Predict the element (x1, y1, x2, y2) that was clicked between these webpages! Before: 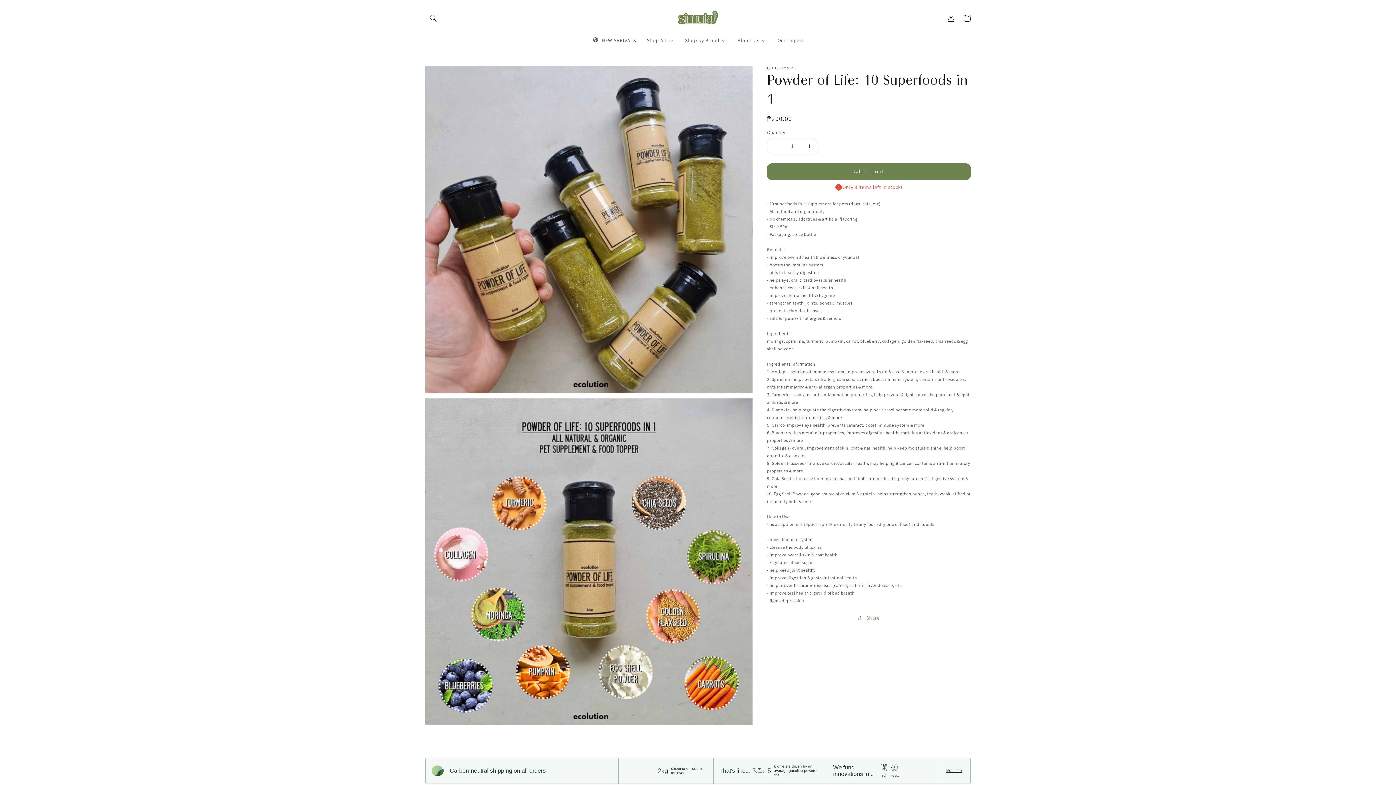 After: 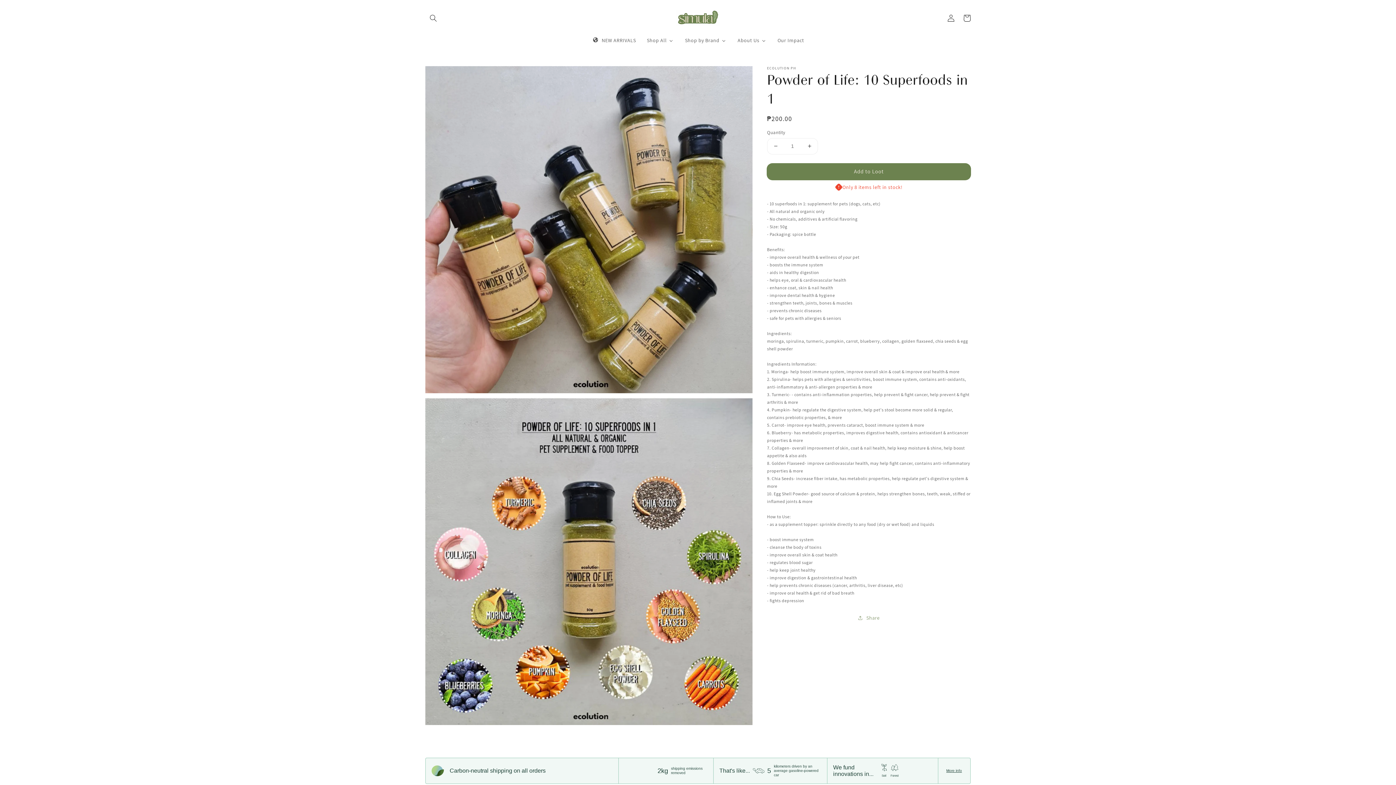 Action: bbox: (767, 138, 784, 154) label: Decrease quantity for Powder of Life: 10 Superfoods in 1